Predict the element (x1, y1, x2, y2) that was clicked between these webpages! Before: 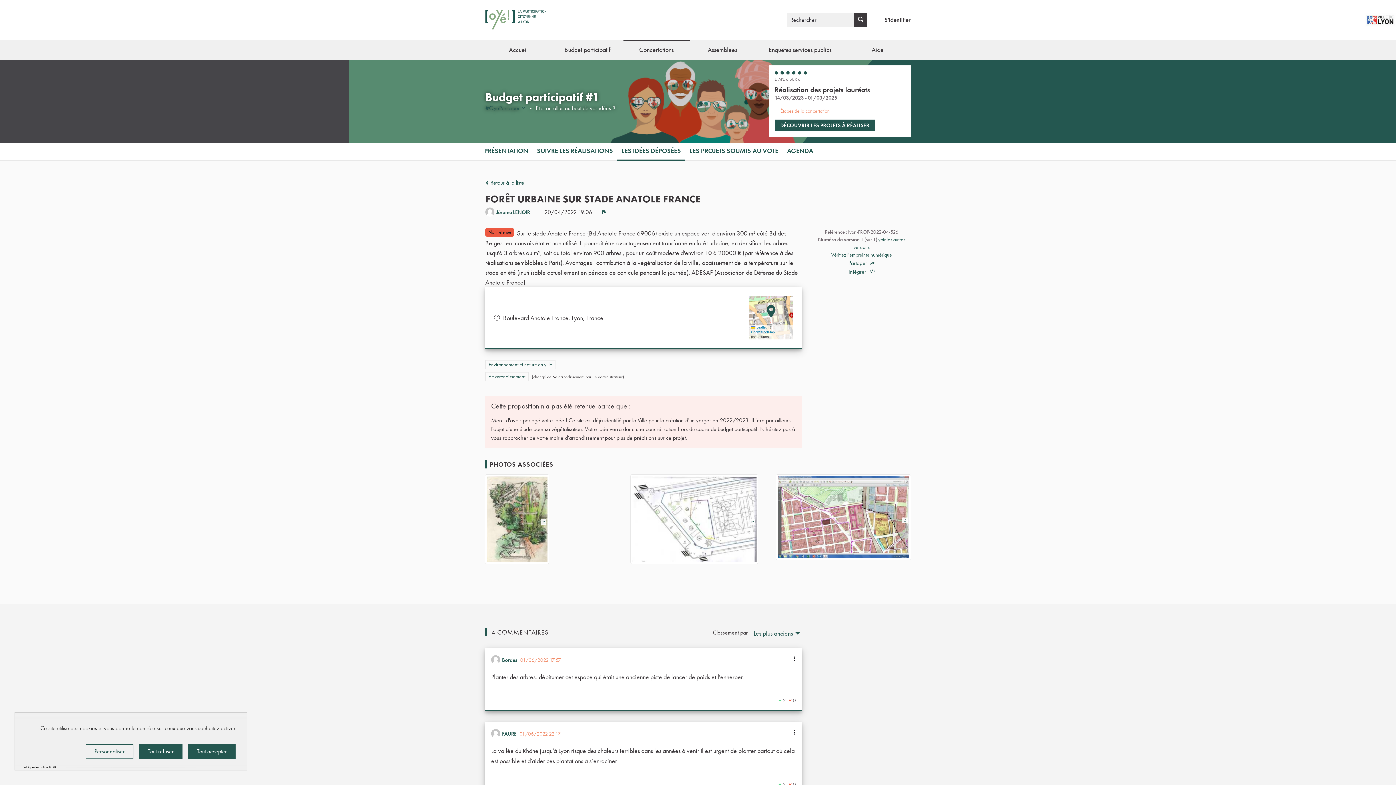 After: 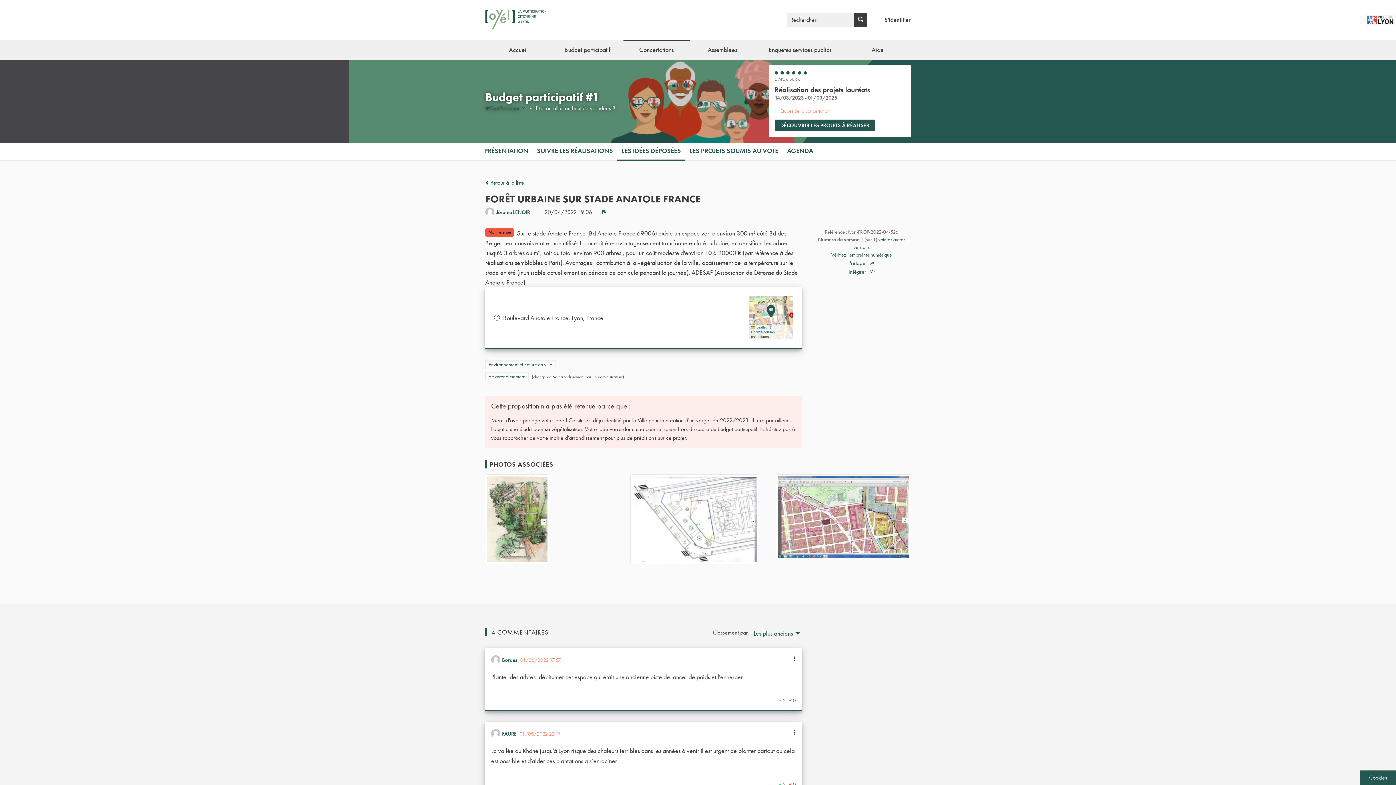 Action: bbox: (188, 744, 235, 759) label: Cookies : Tout accepter